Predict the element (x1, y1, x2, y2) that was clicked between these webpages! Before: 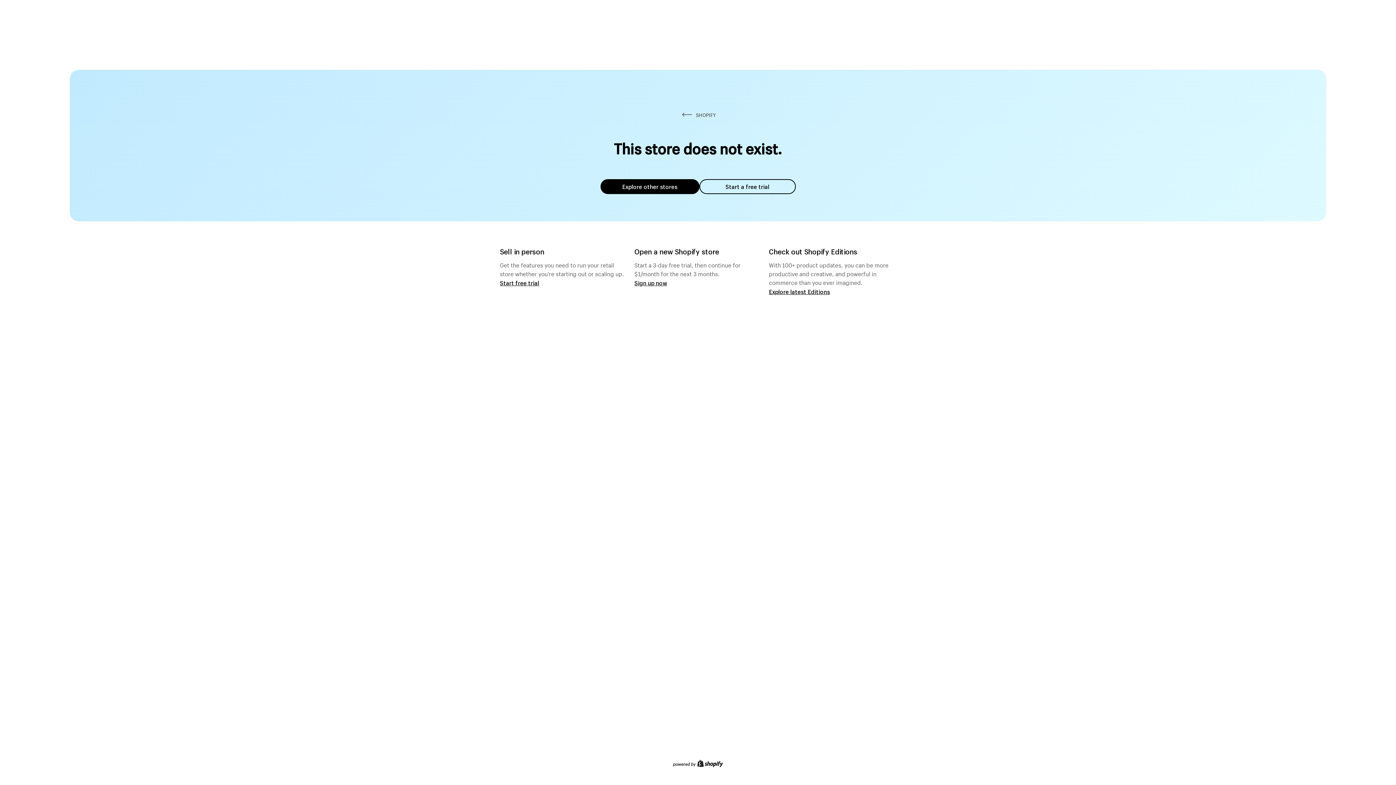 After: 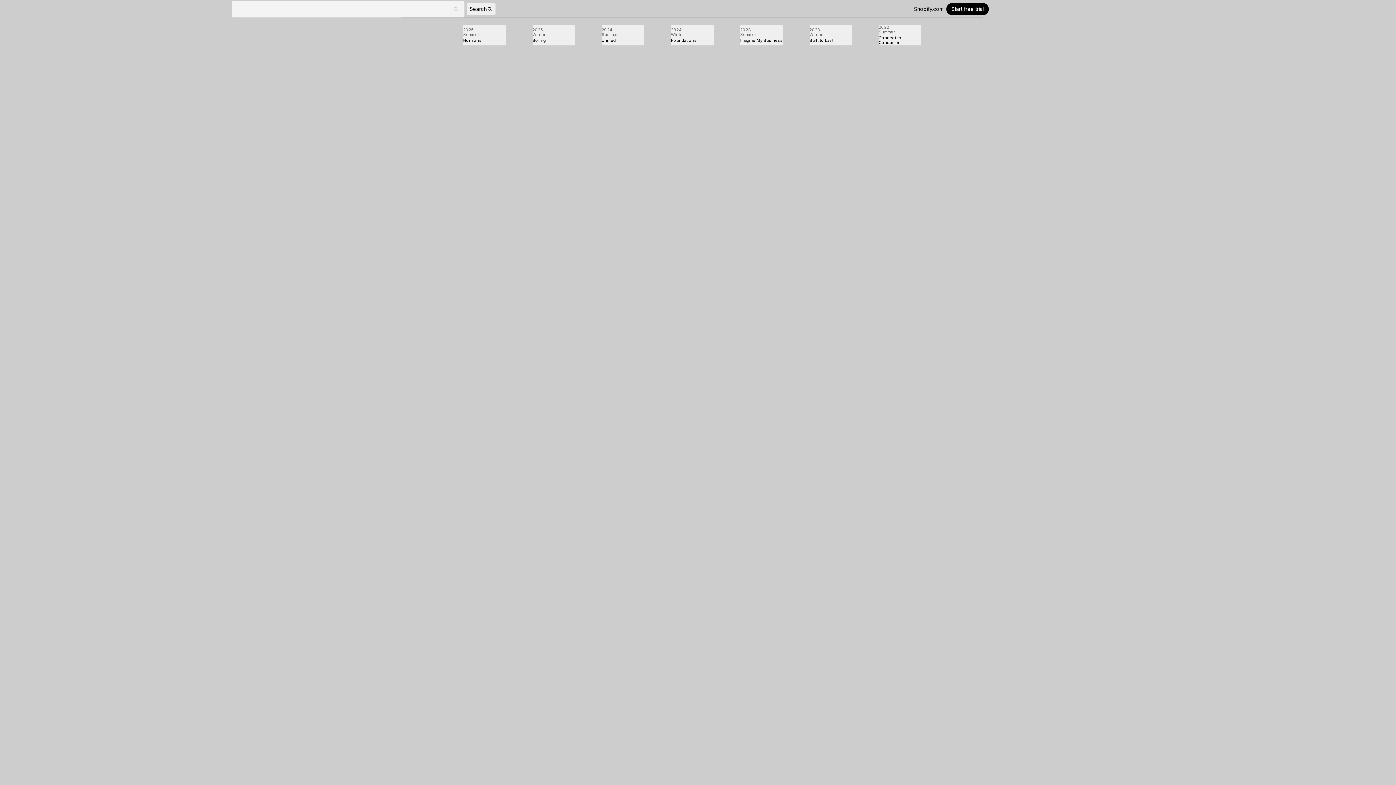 Action: label: Explore latest Editions bbox: (769, 287, 830, 295)